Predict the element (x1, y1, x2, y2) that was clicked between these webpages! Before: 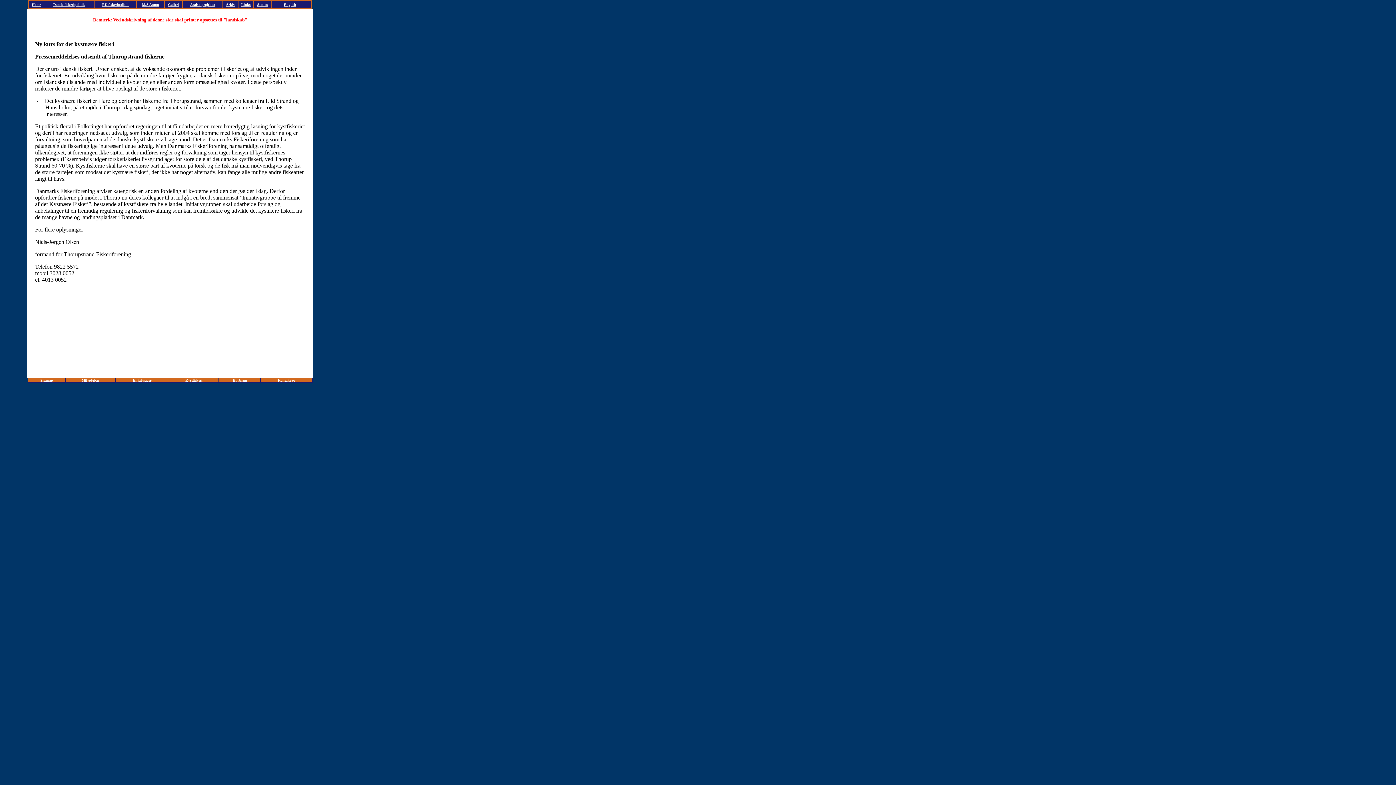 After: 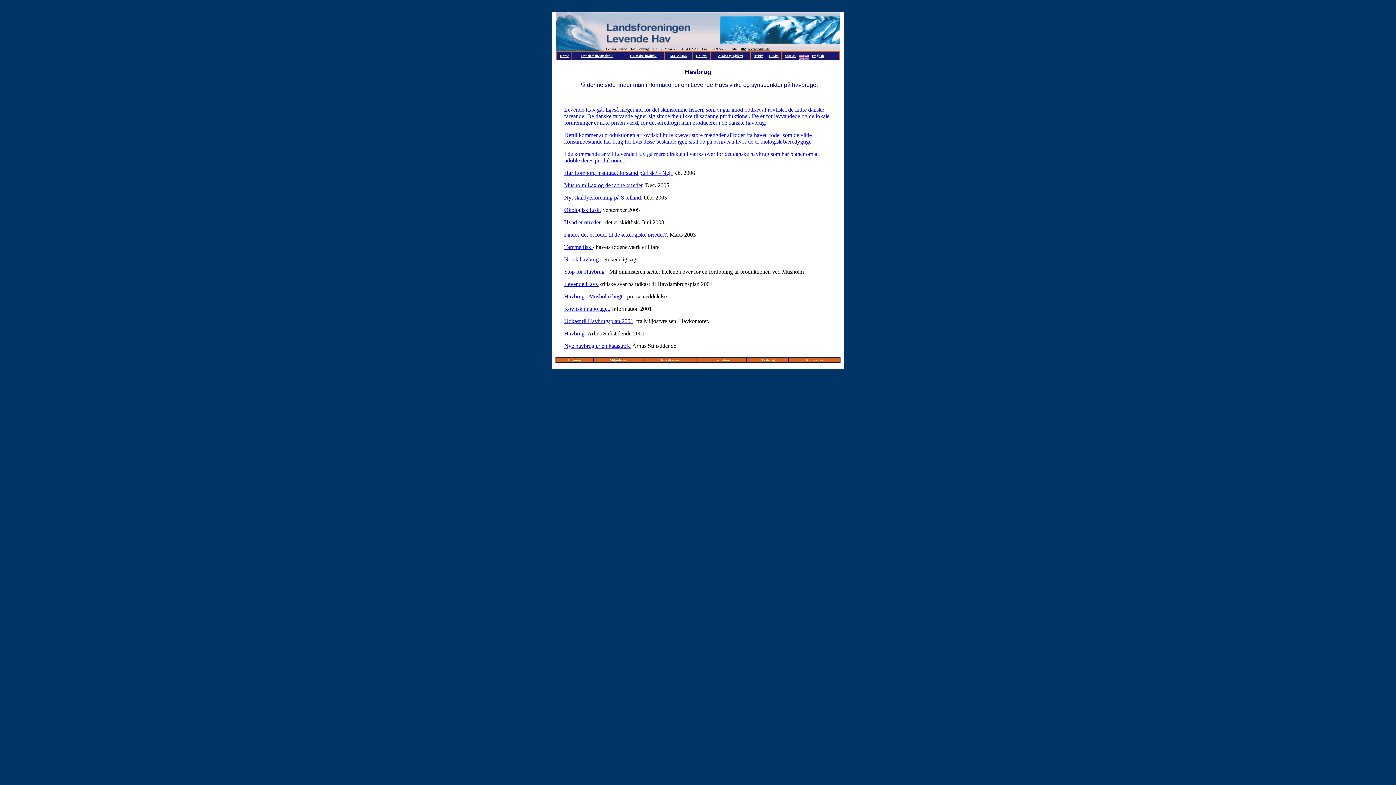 Action: label: Havbrug bbox: (232, 376, 246, 382)